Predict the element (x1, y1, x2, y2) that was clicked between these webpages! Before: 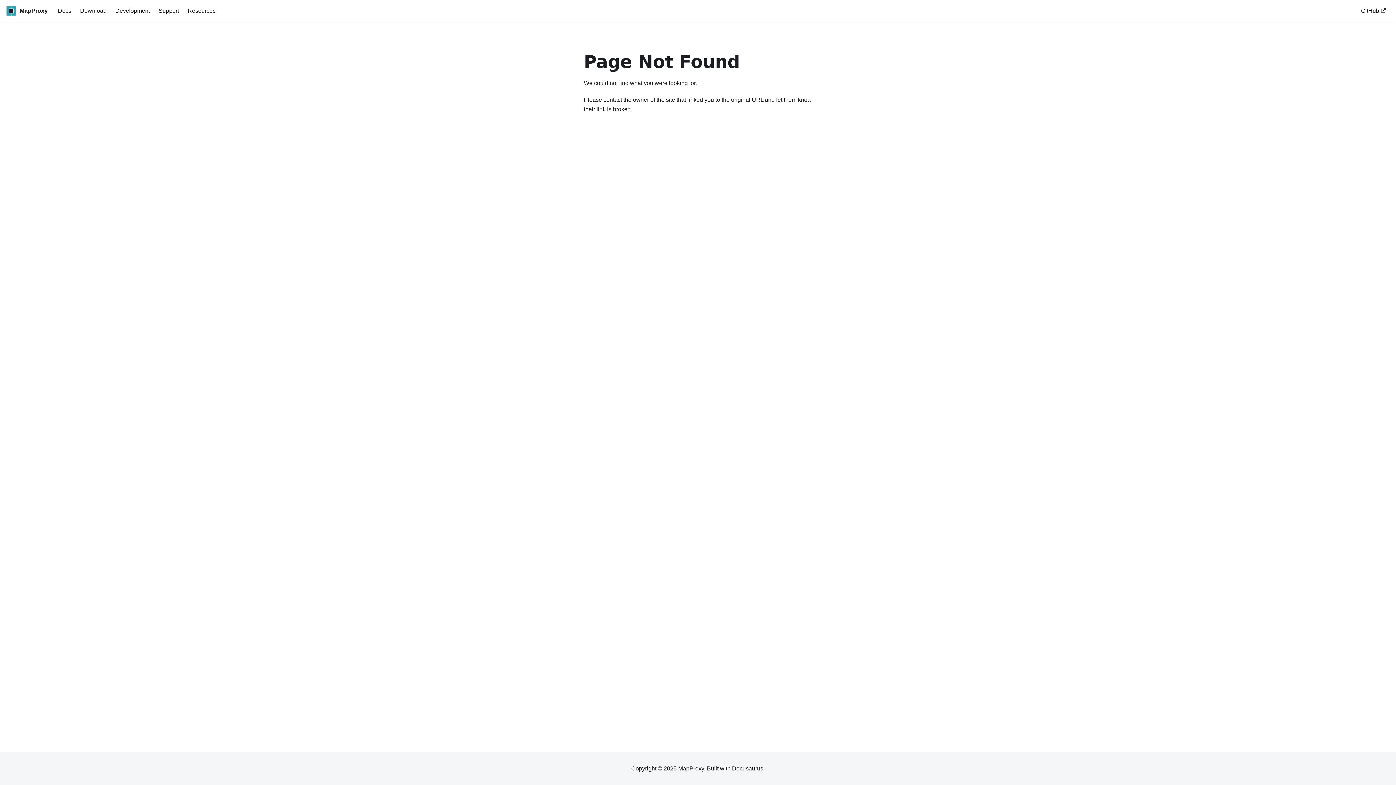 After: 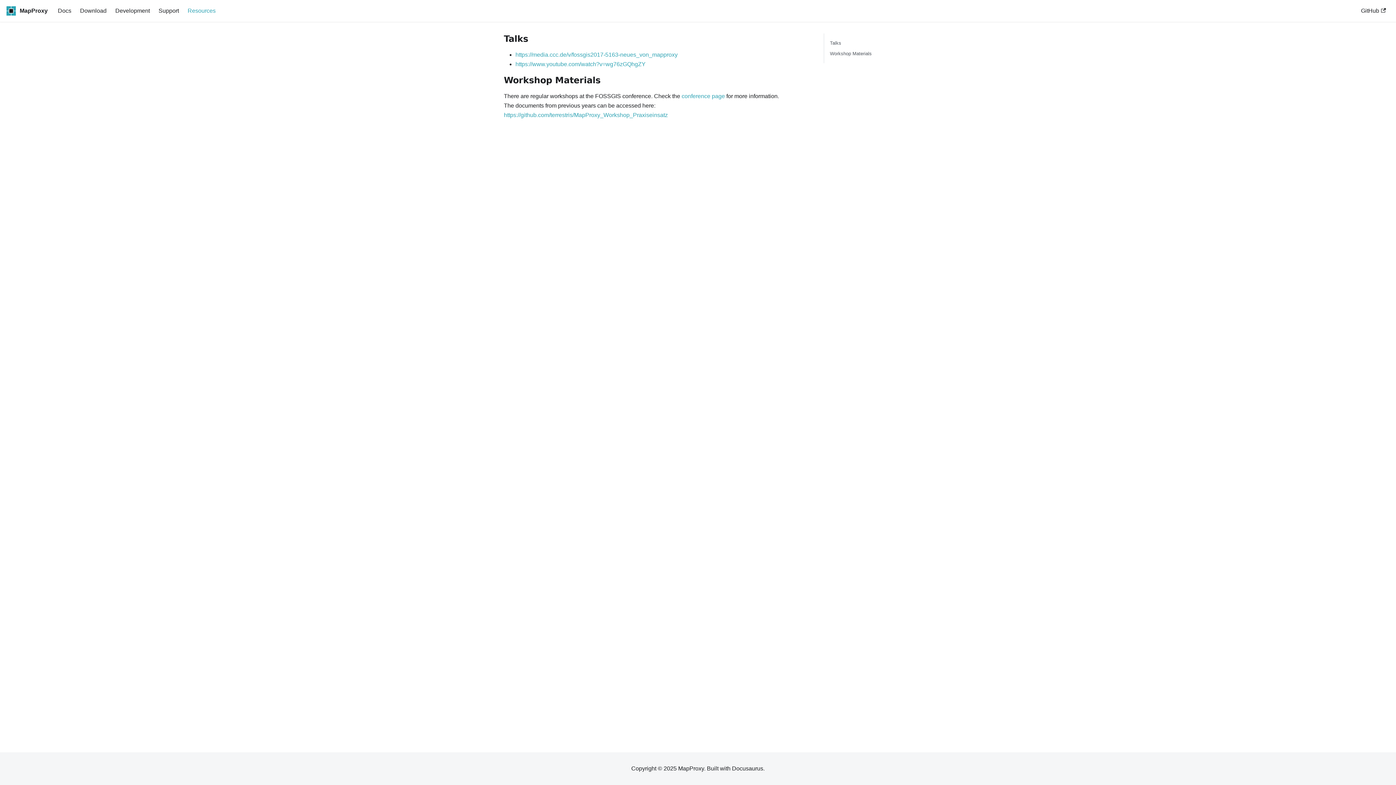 Action: label: Resources bbox: (183, 4, 220, 17)